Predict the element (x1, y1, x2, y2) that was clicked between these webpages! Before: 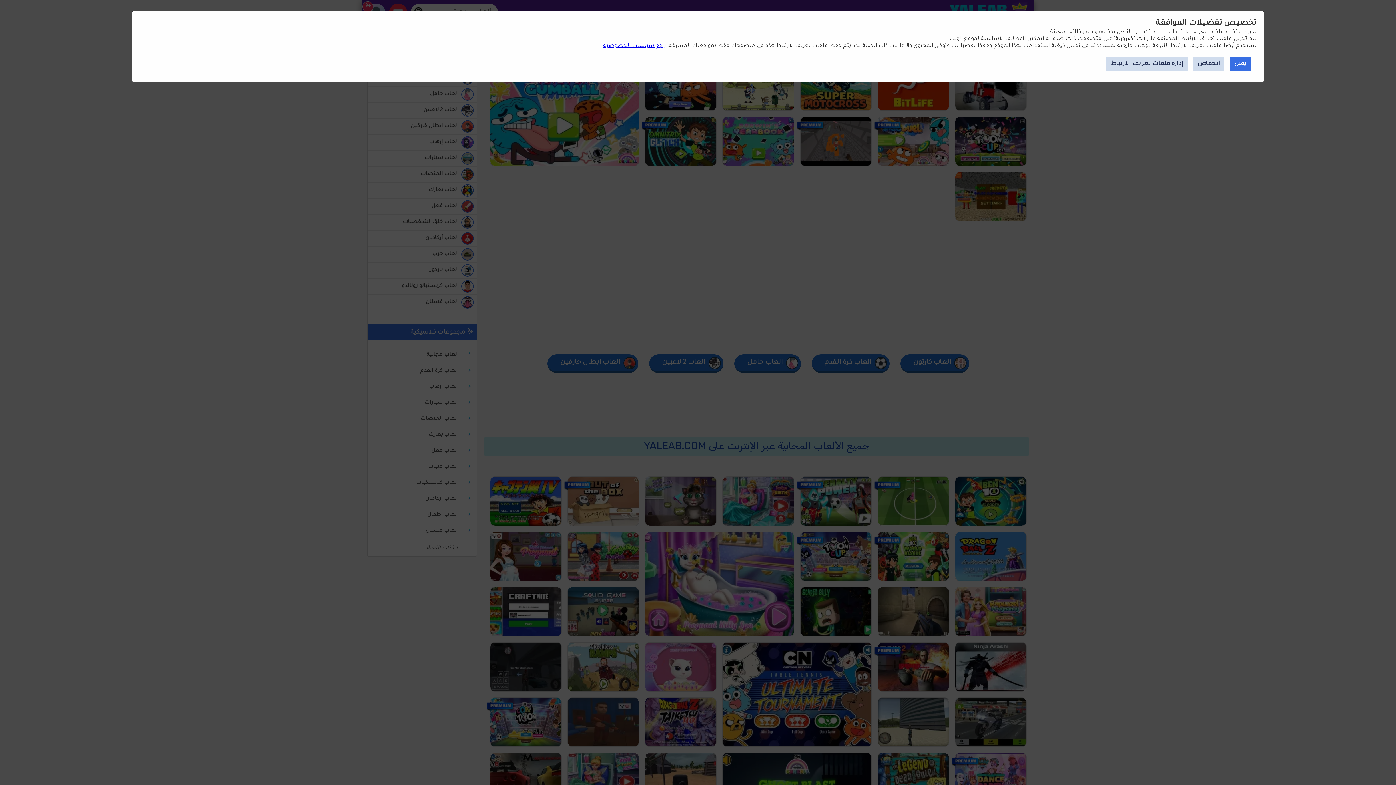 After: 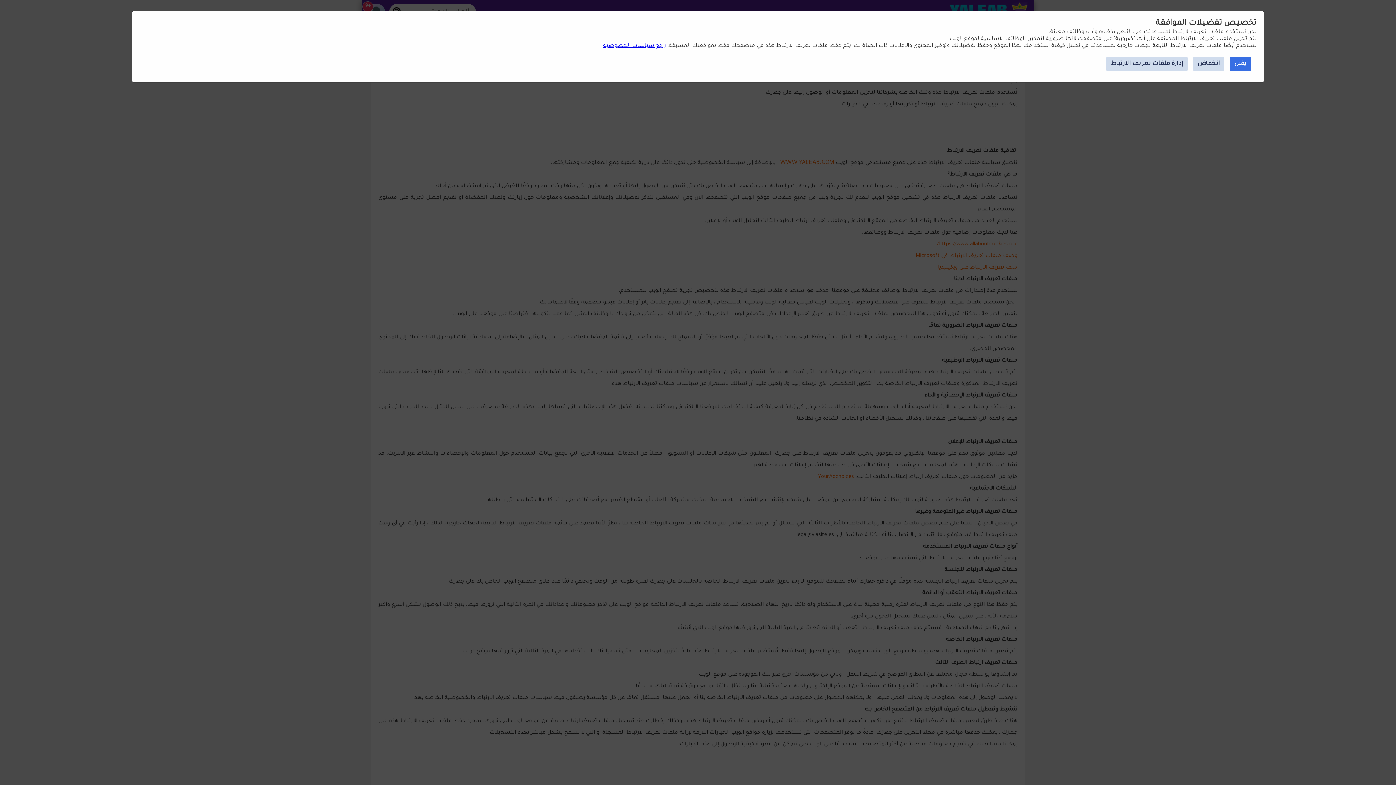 Action: label: راجع سياسات الخصوصية bbox: (603, 43, 666, 49)